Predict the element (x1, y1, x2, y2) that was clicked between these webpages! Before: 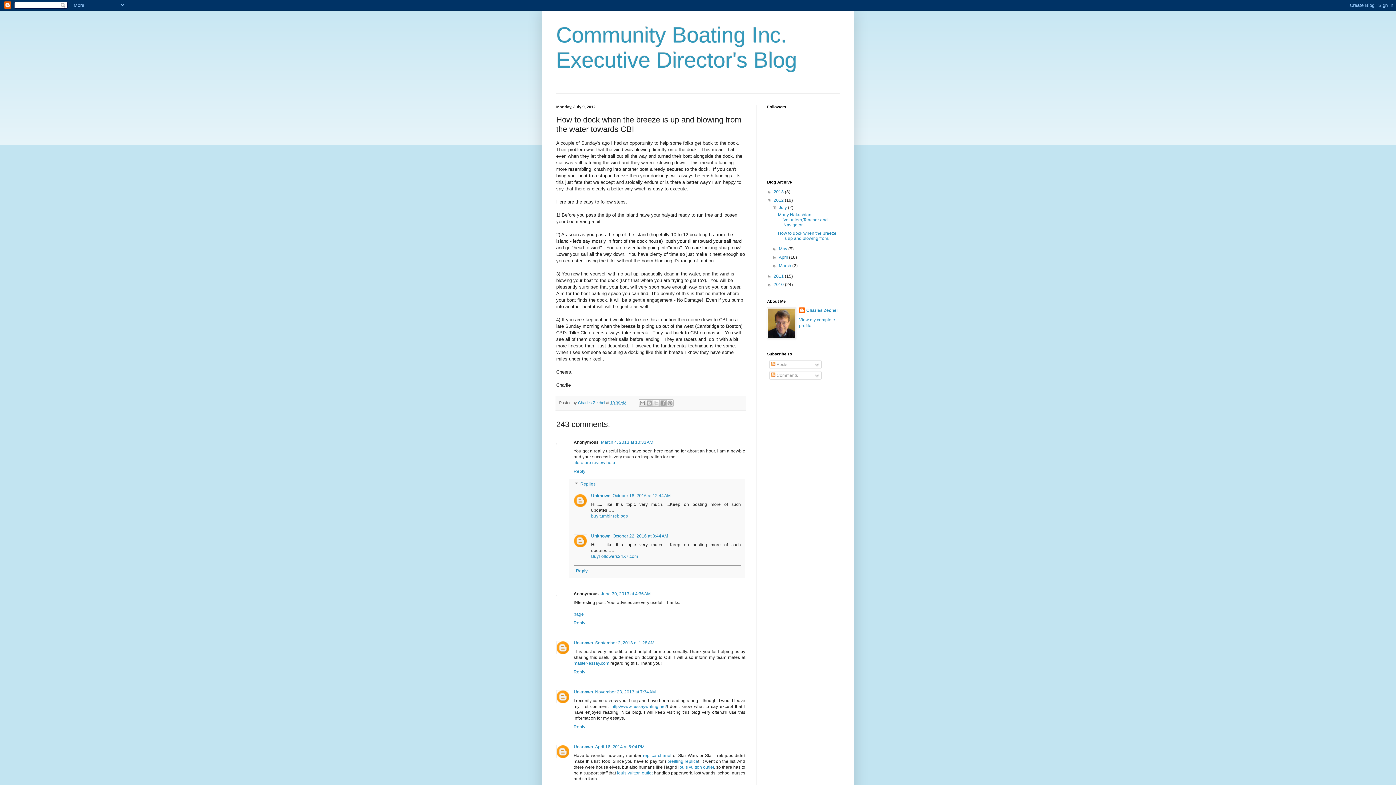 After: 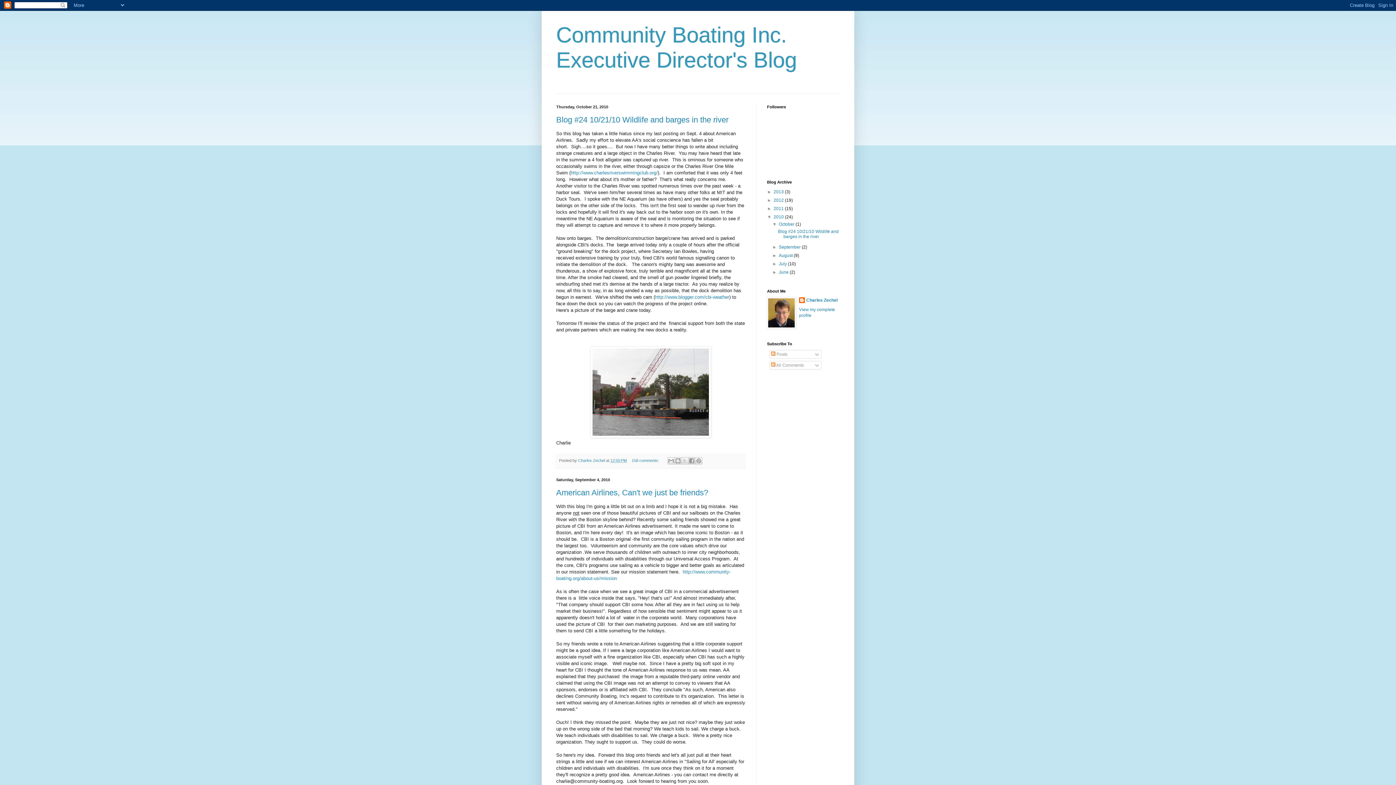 Action: bbox: (773, 282, 785, 287) label: 2010 